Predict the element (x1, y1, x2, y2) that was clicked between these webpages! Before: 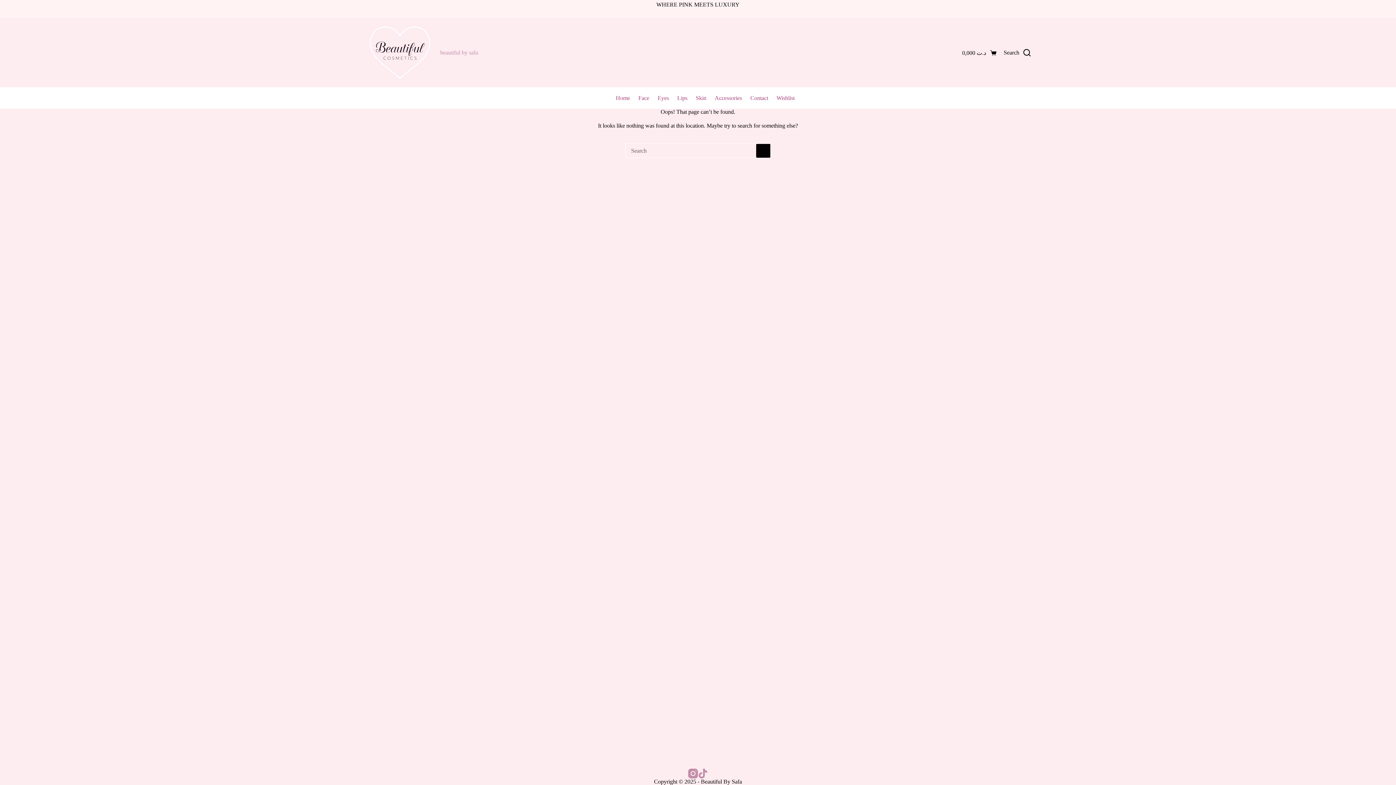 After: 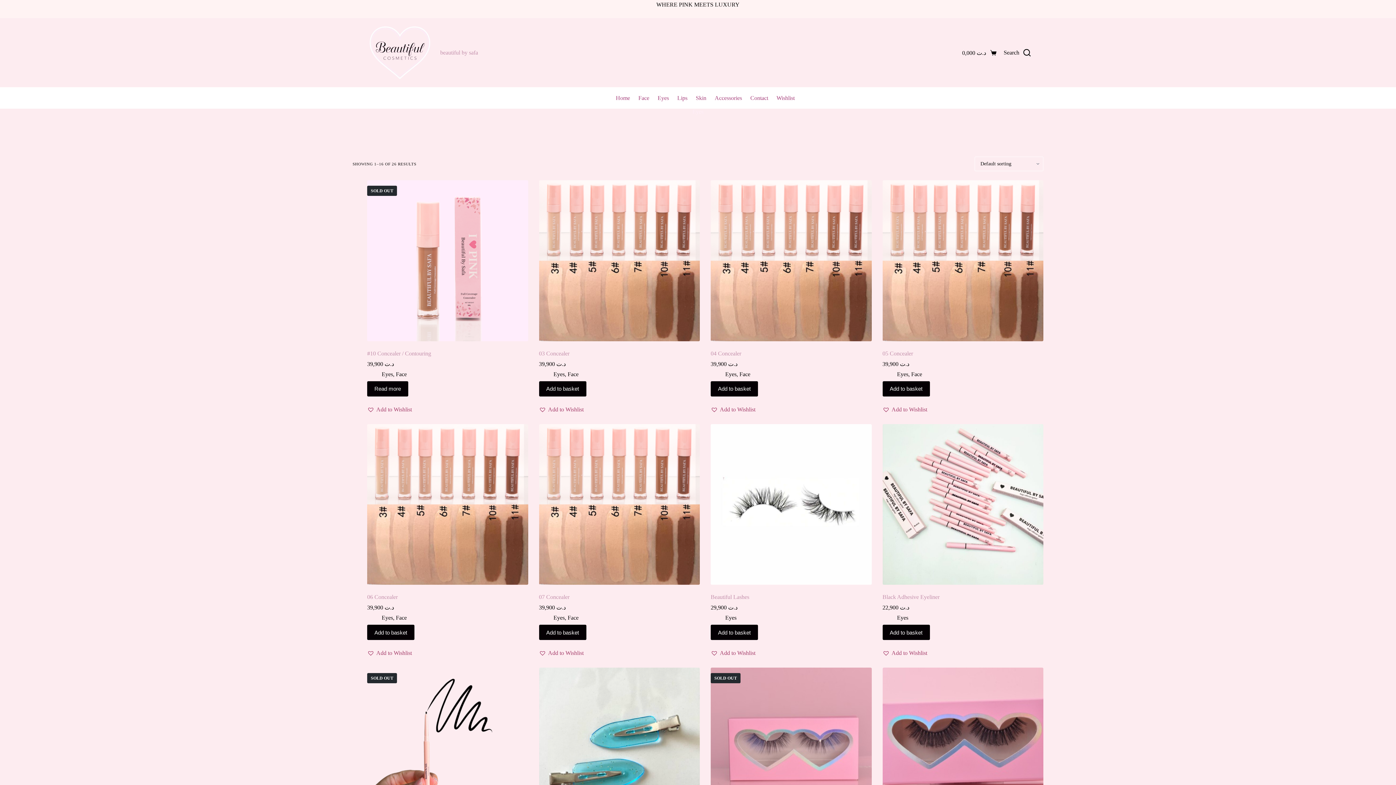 Action: bbox: (653, 87, 673, 108) label: Eyes